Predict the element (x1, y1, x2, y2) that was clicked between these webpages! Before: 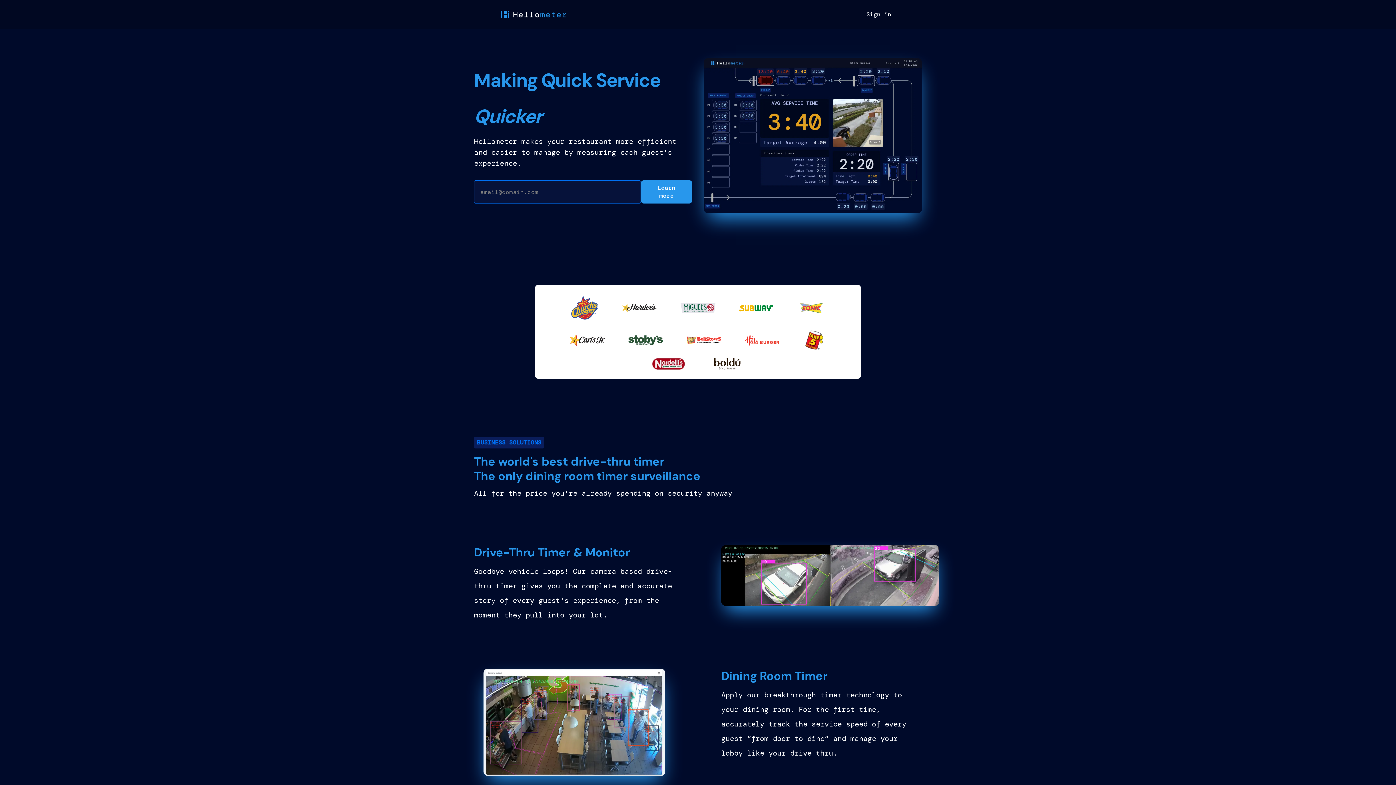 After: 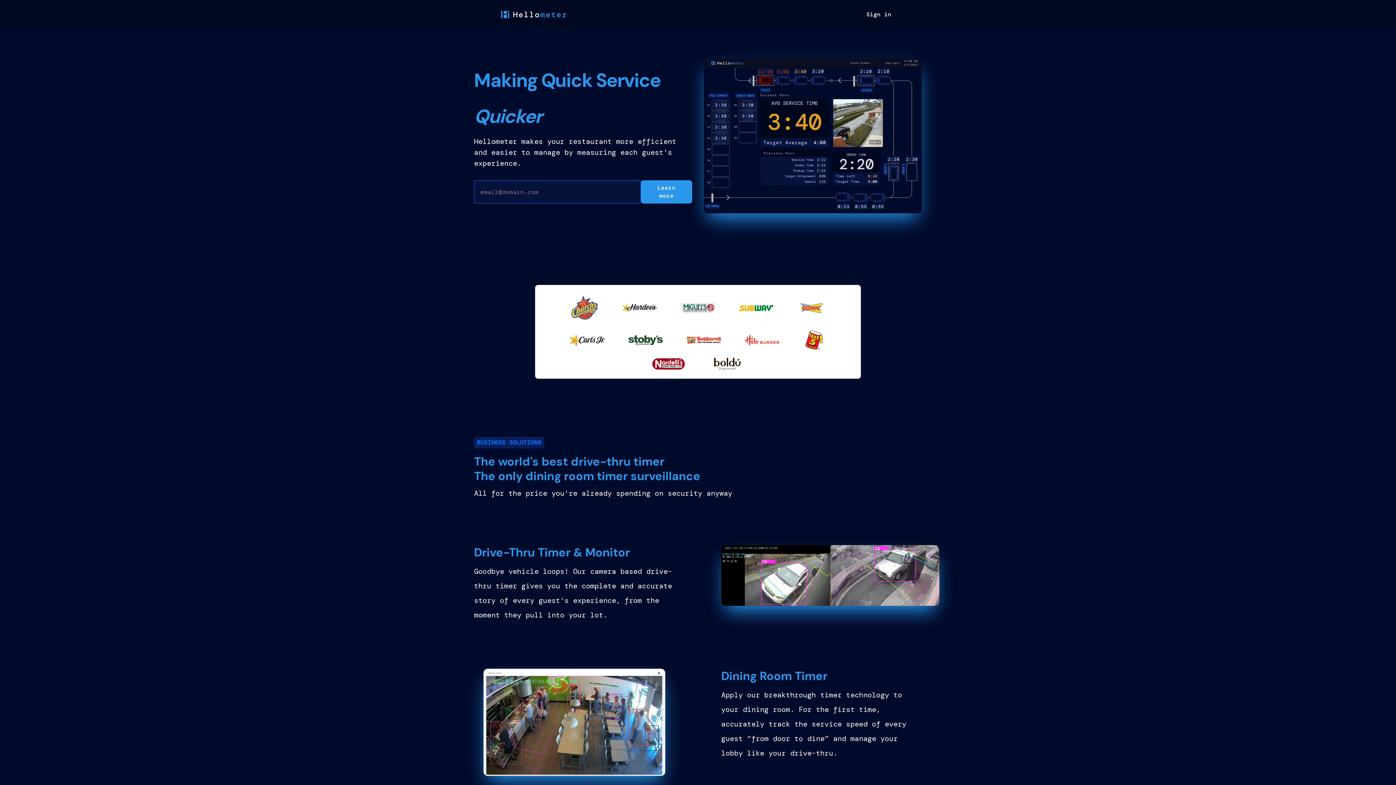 Action: bbox: (497, 7, 570, 22) label: Hellometer